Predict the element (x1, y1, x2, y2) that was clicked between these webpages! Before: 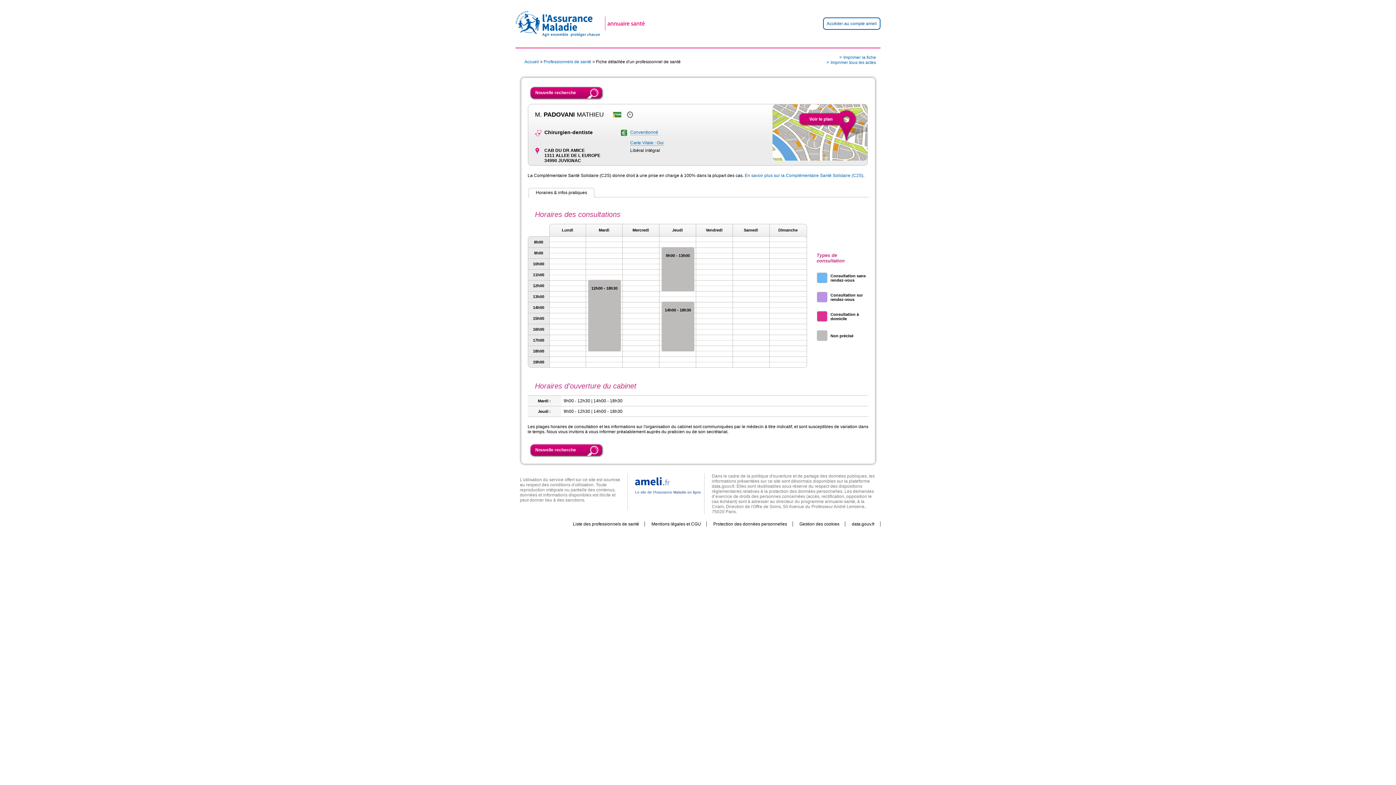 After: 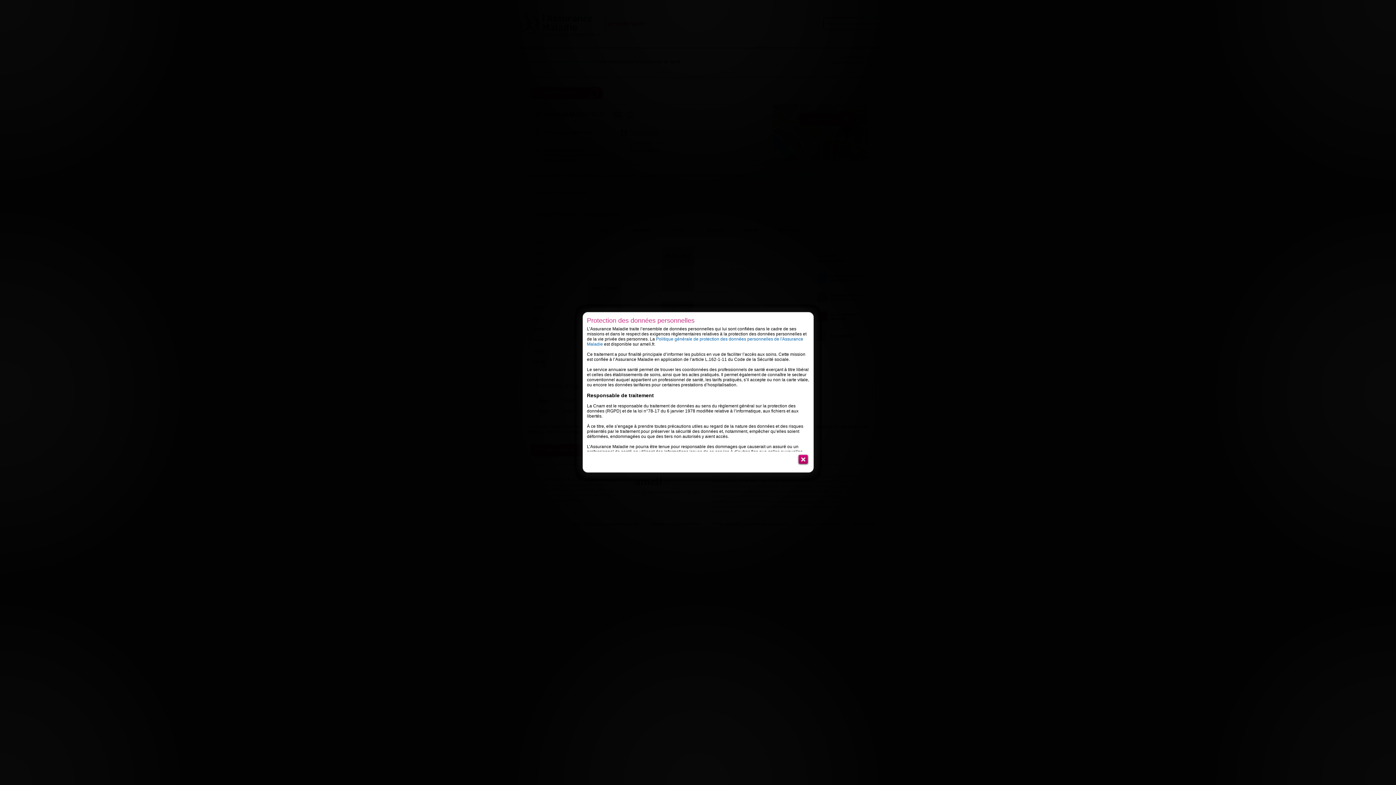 Action: label: Protection des données personnelles bbox: (708, 521, 793, 526)